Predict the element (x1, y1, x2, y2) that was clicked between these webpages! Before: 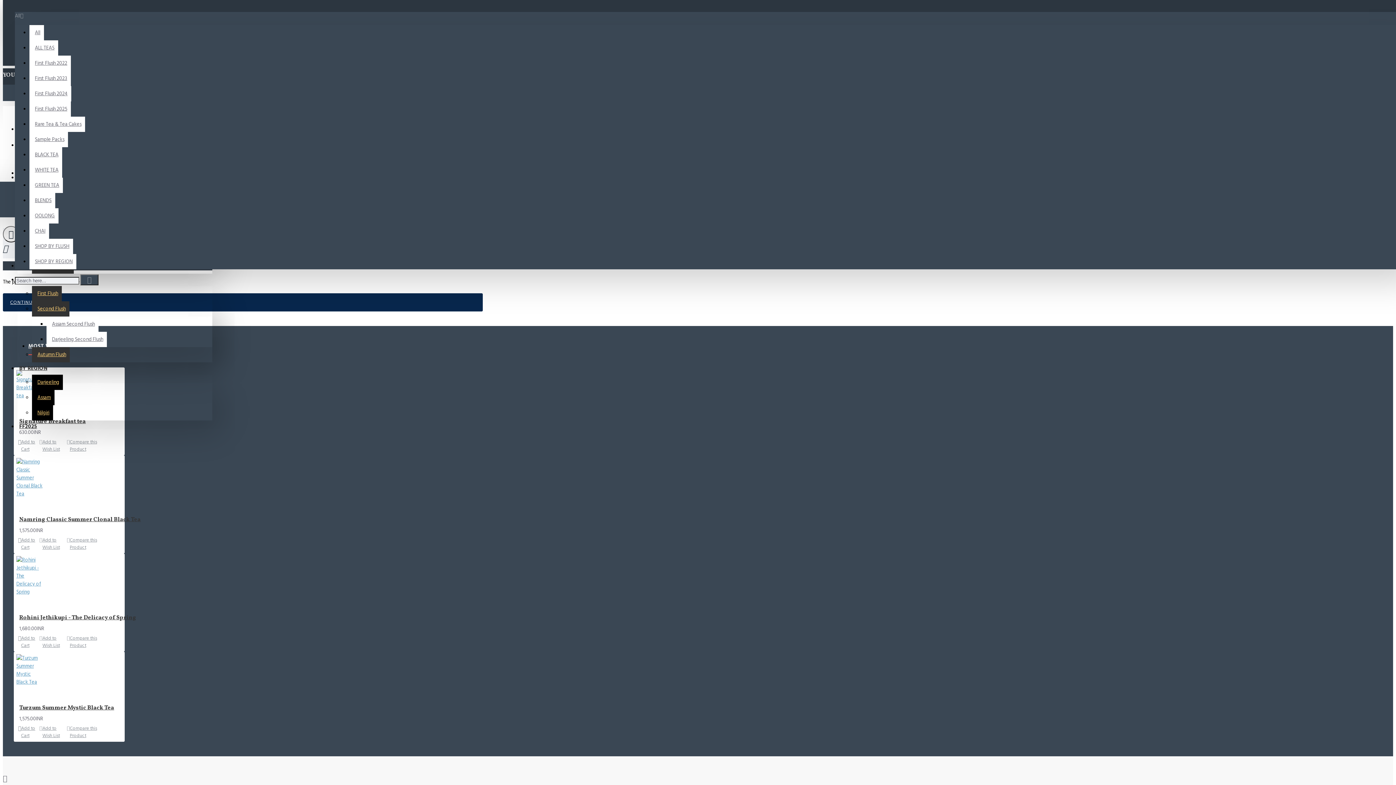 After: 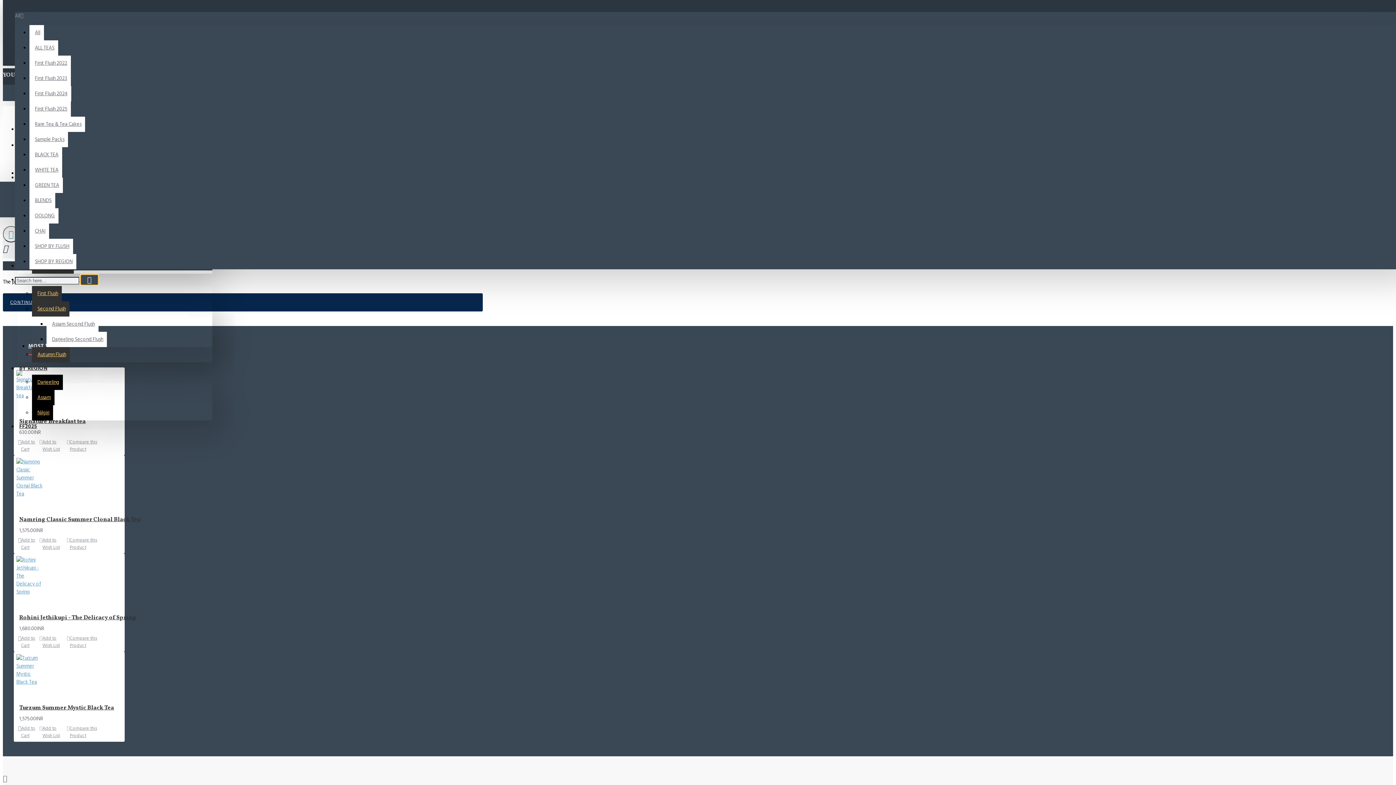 Action: bbox: (80, 274, 98, 285)